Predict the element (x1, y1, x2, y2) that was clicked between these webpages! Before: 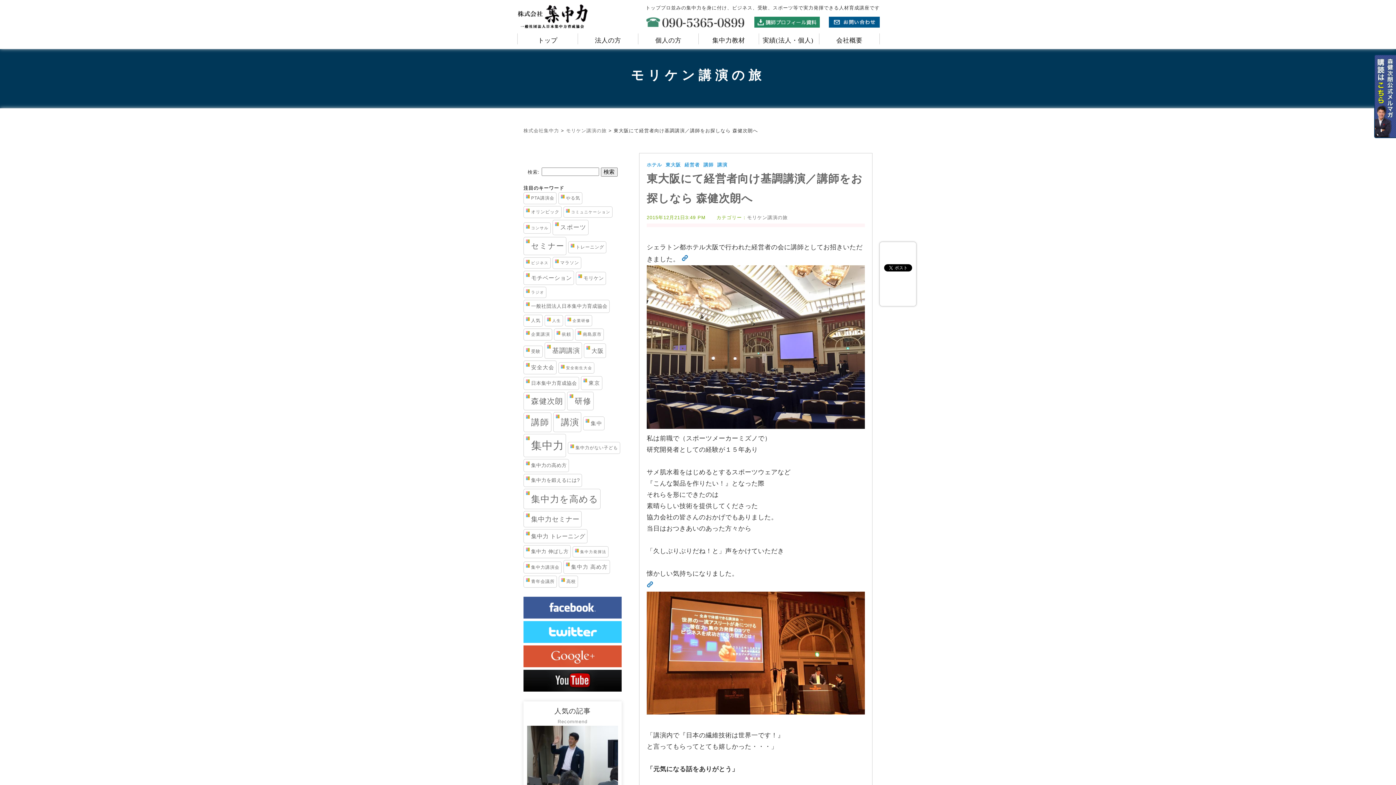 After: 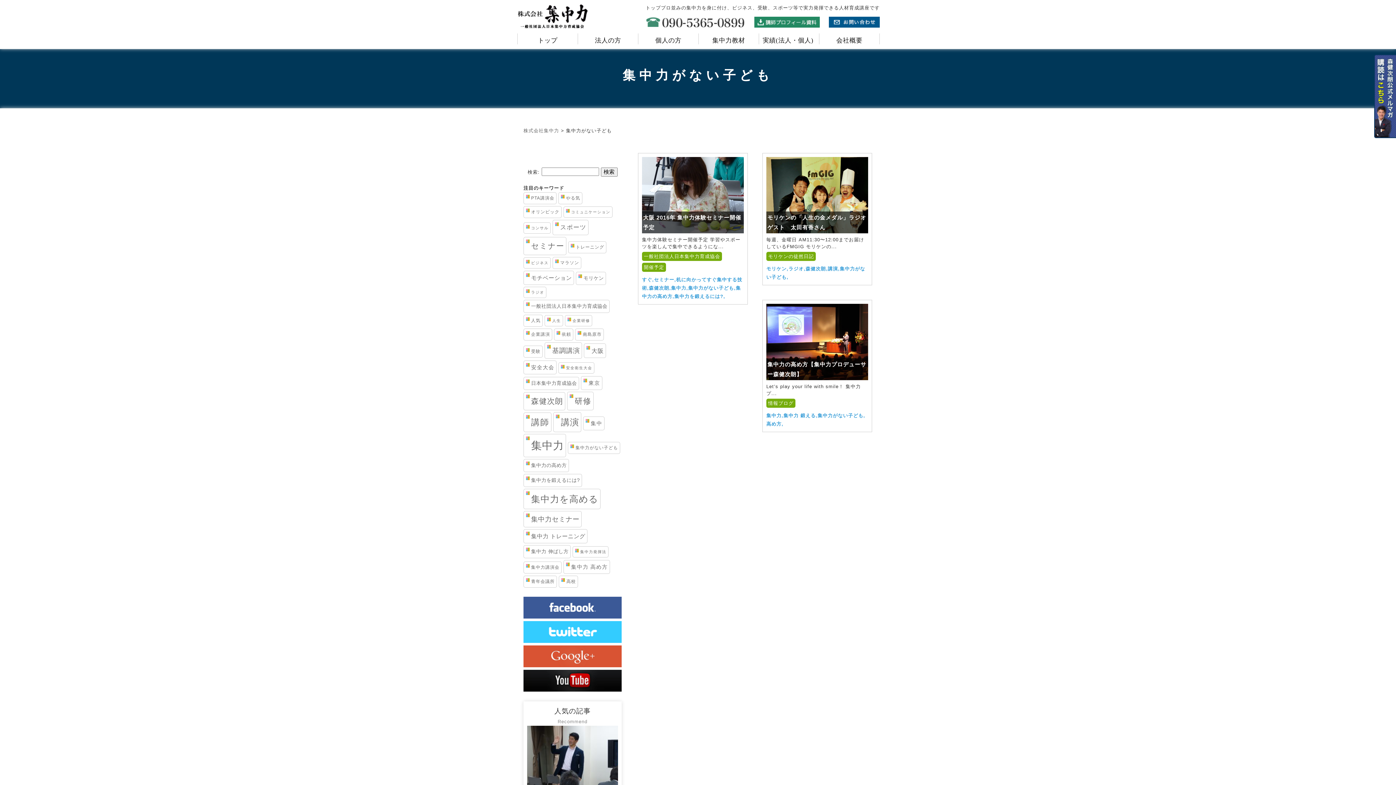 Action: label: 集中力がない子ども (3個の項目) bbox: (568, 442, 620, 454)